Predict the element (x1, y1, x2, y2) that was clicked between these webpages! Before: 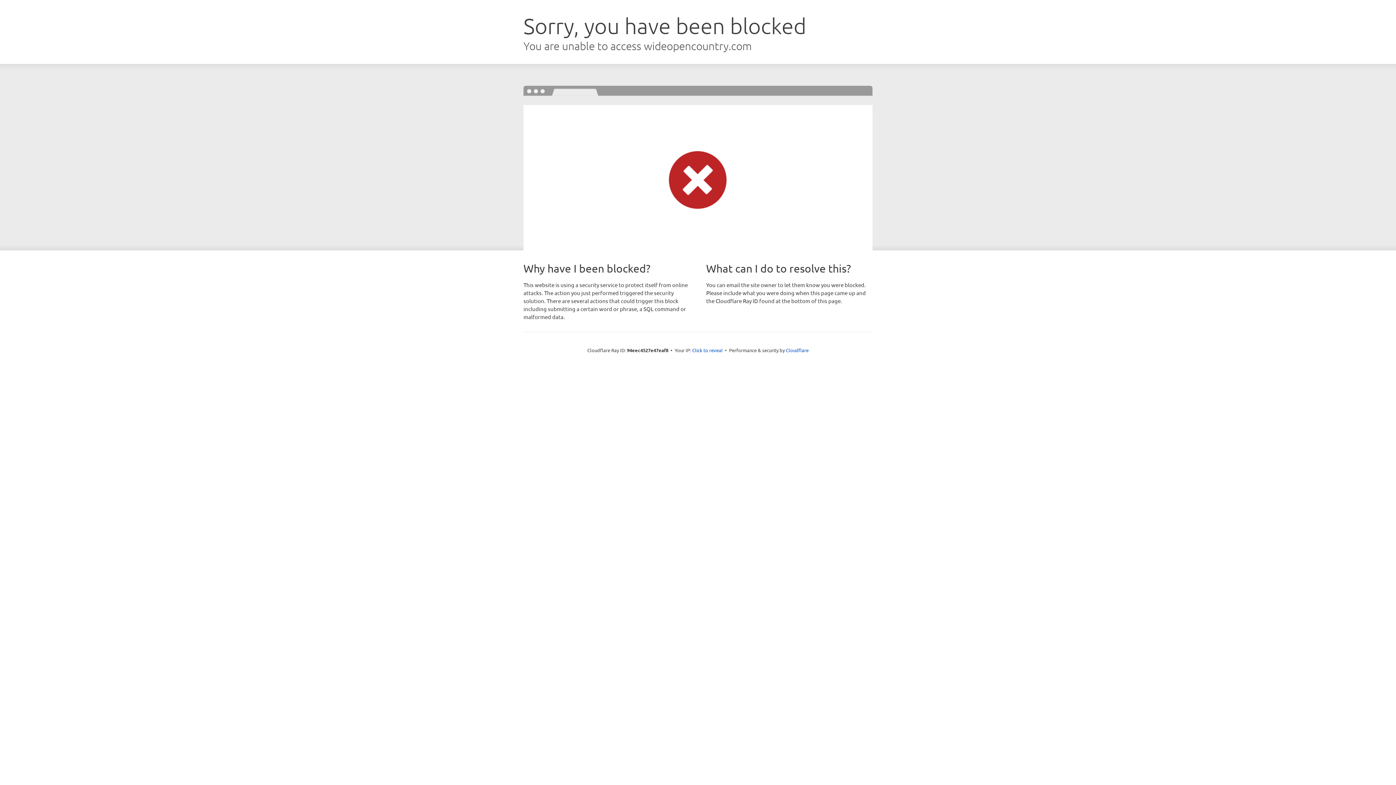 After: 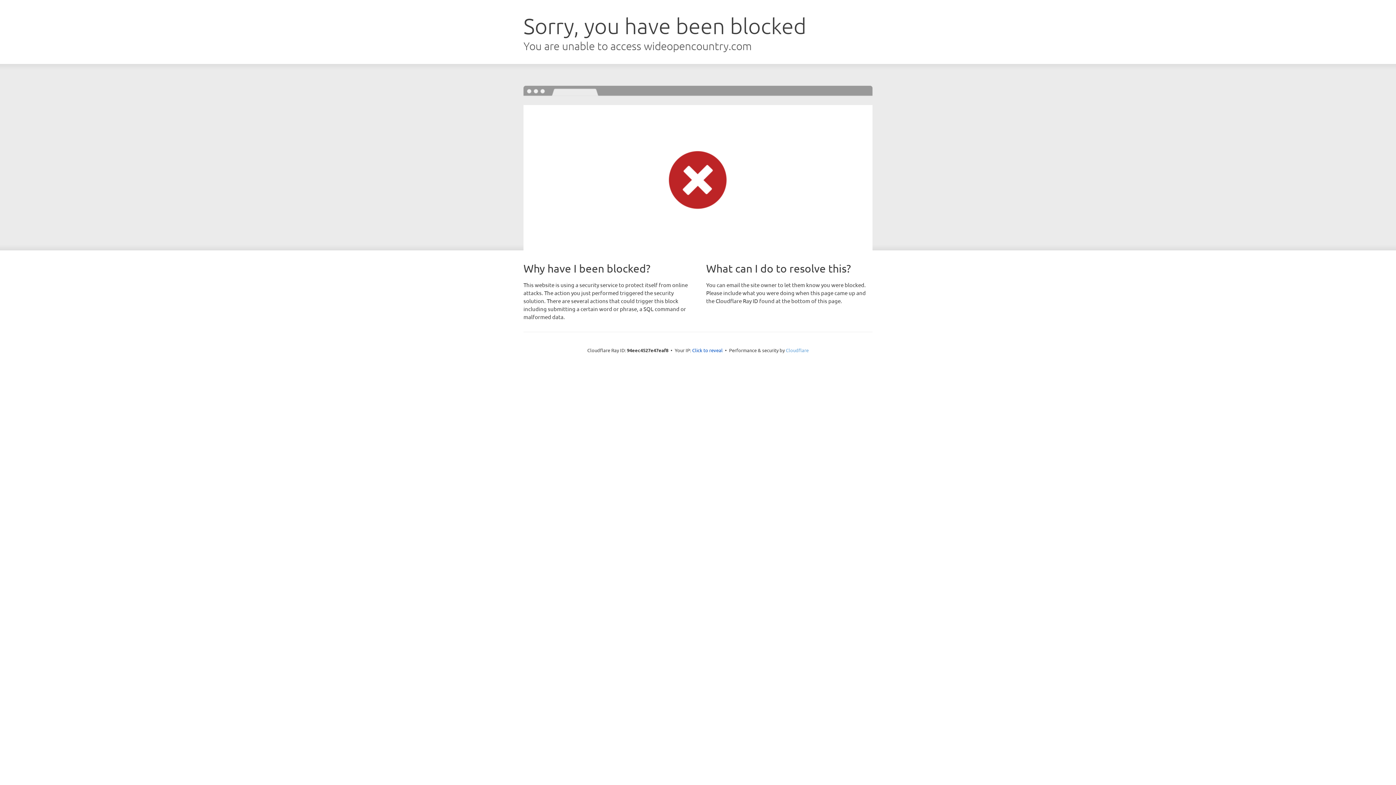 Action: bbox: (786, 347, 808, 353) label: Cloudflare